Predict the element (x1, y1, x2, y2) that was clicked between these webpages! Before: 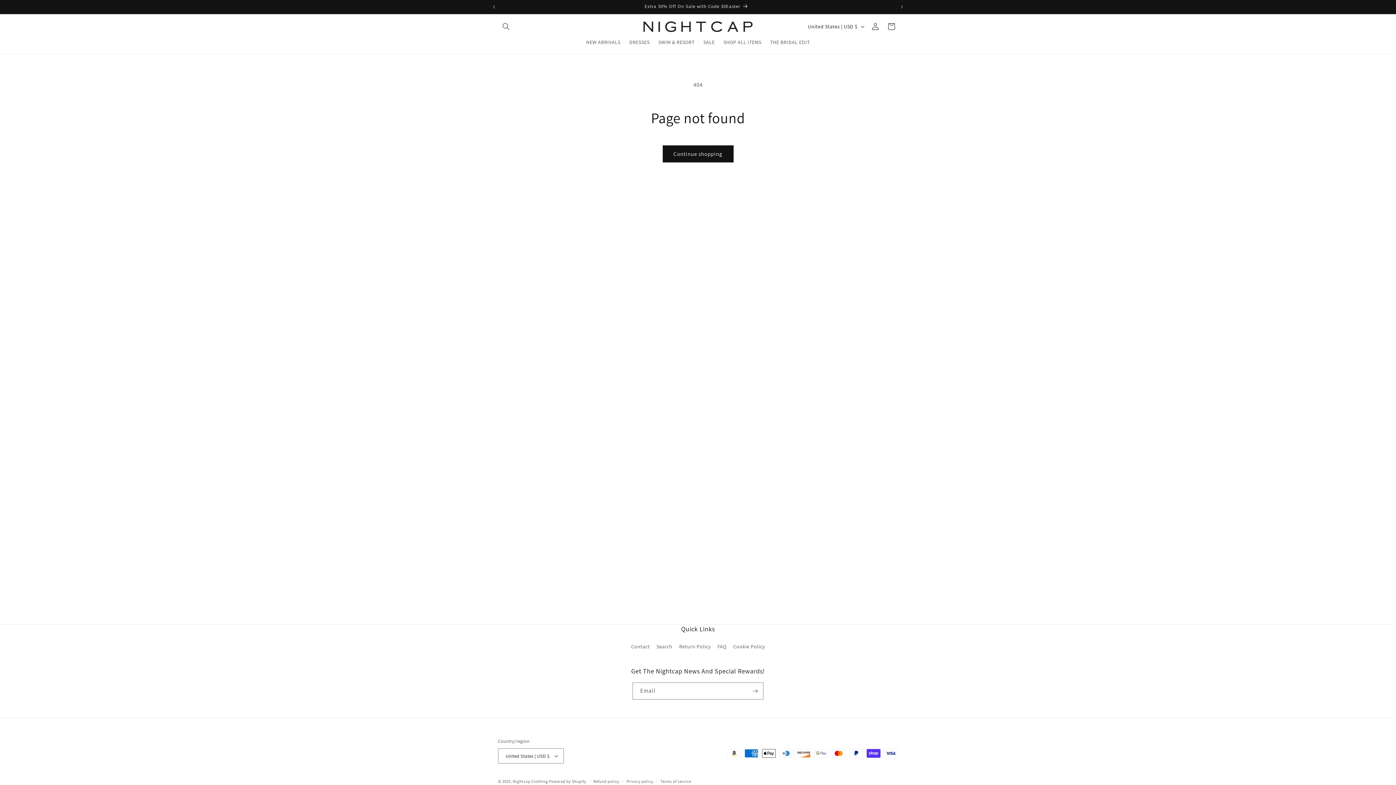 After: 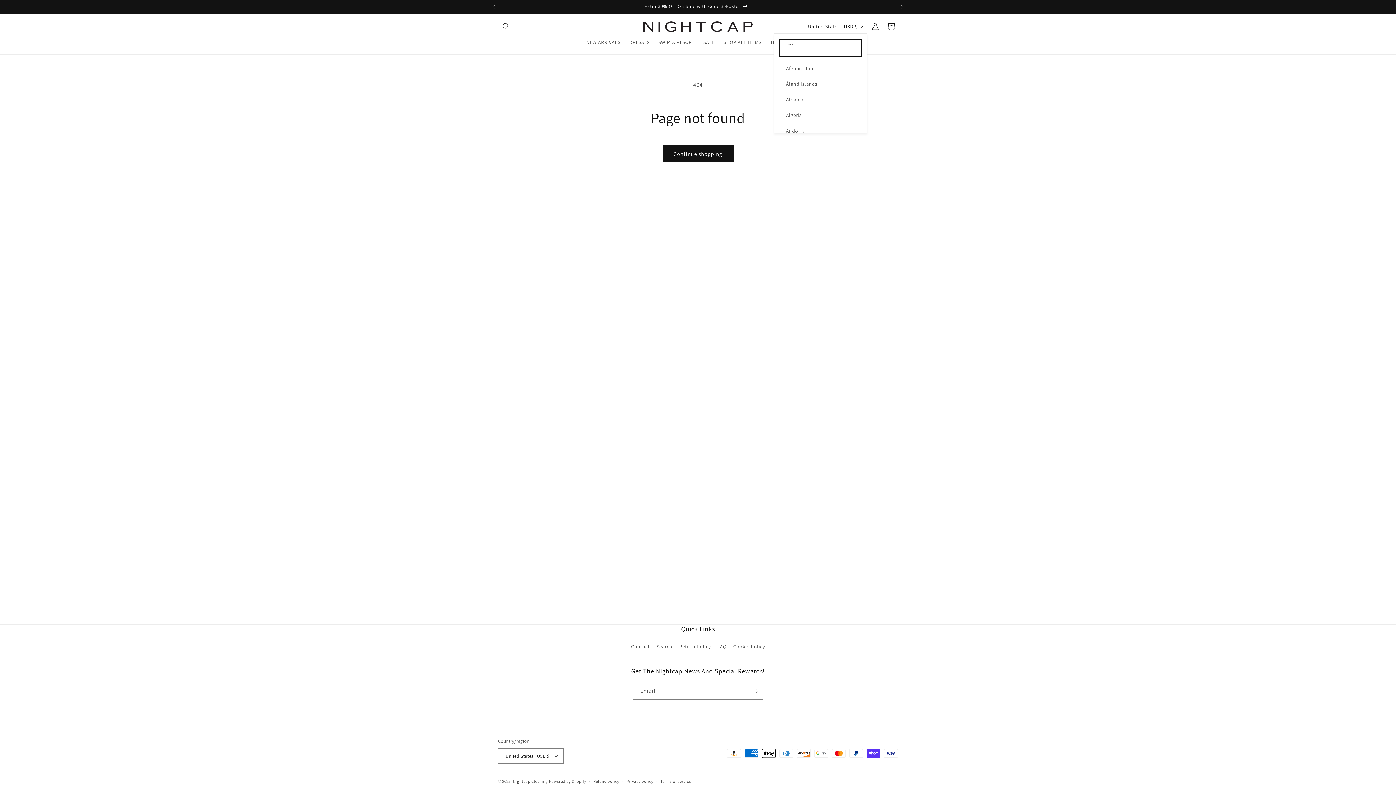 Action: bbox: (803, 19, 867, 33) label: United States | USD $